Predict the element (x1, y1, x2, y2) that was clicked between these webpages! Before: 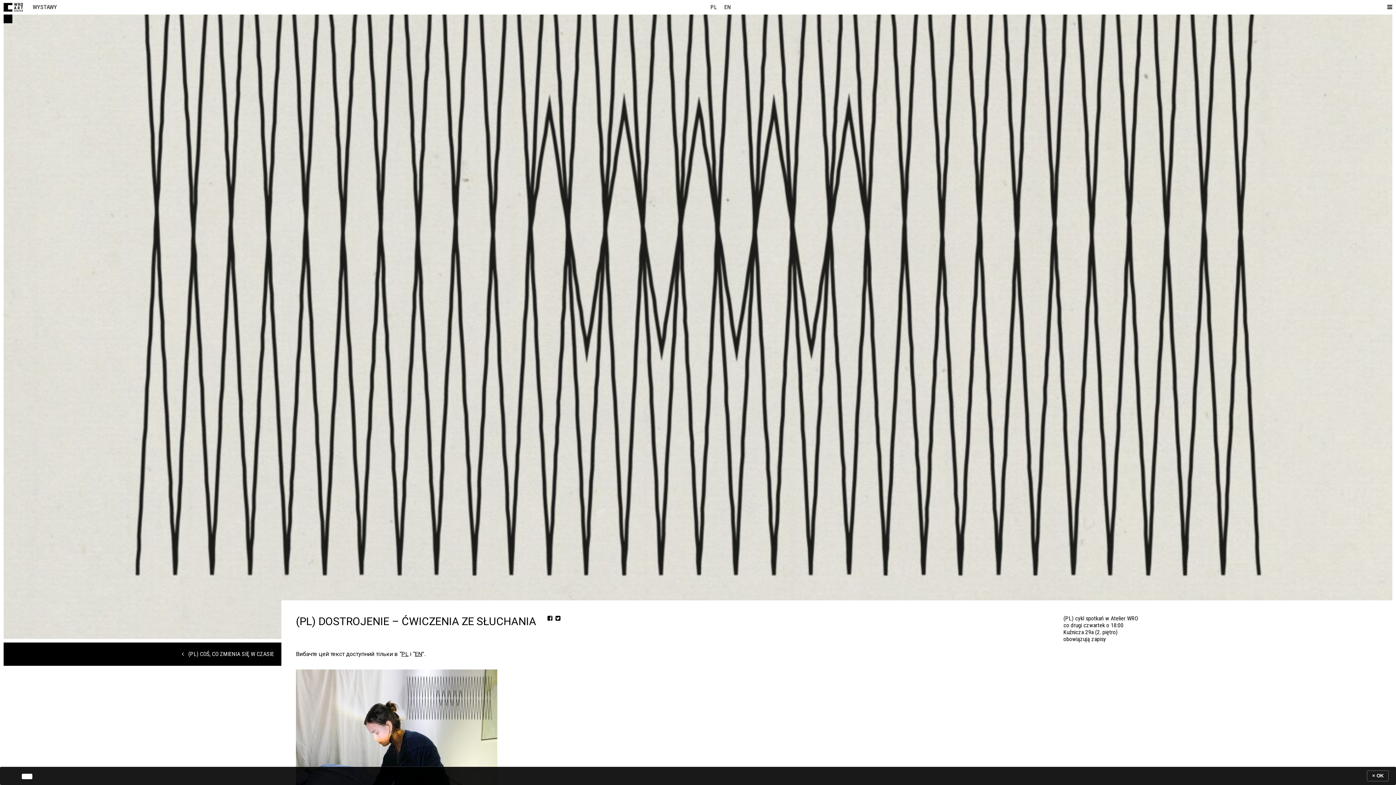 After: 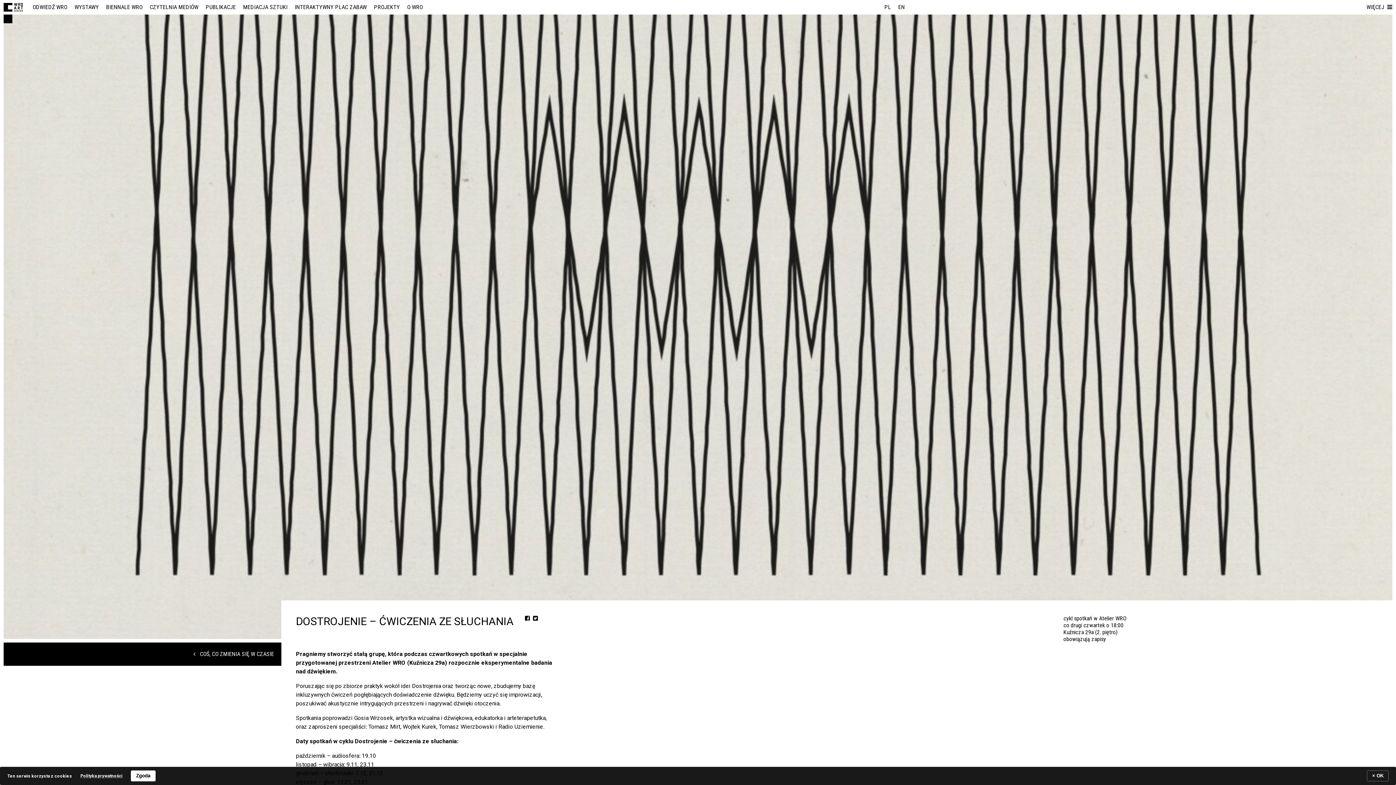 Action: bbox: (401, 650, 408, 657) label: PL